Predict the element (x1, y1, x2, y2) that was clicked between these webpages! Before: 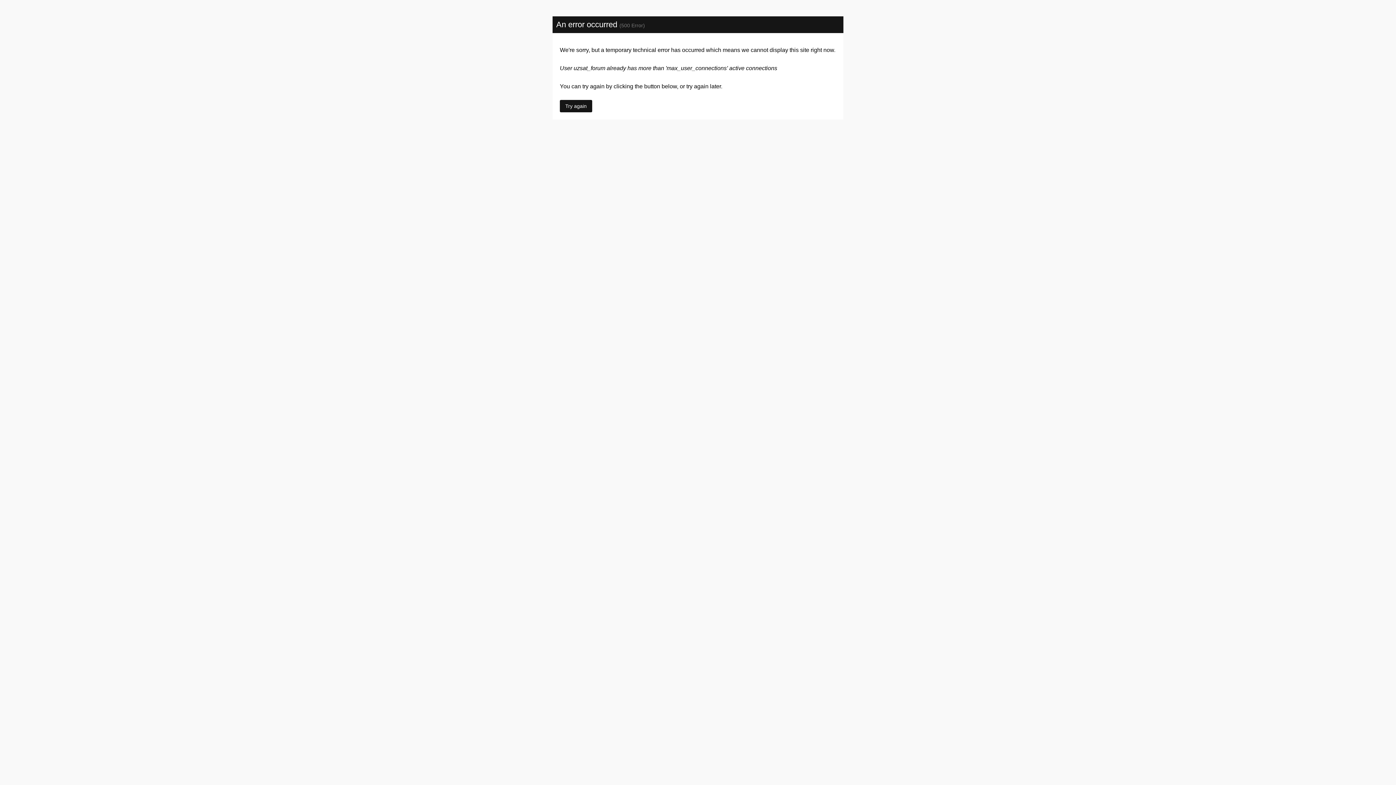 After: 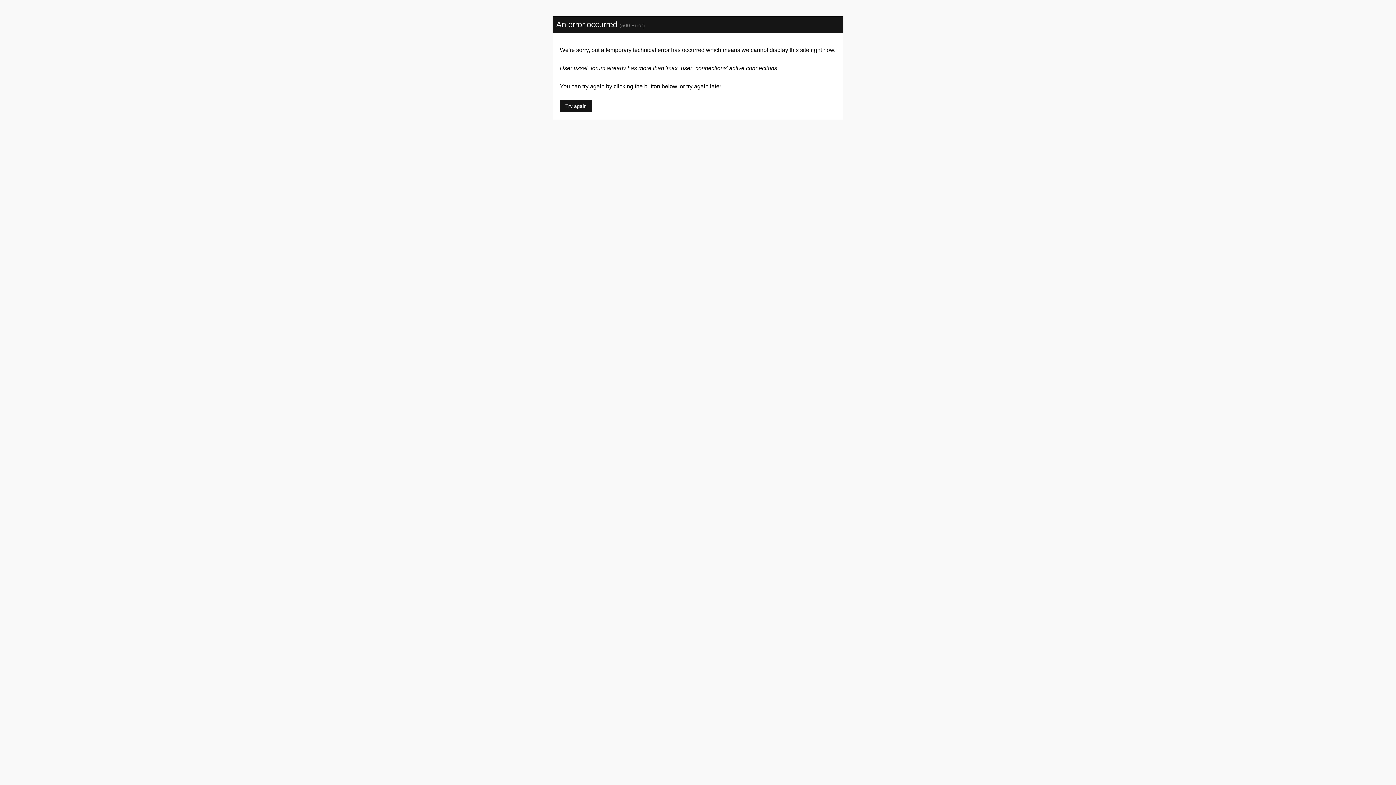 Action: bbox: (560, 100, 592, 112) label: Try again